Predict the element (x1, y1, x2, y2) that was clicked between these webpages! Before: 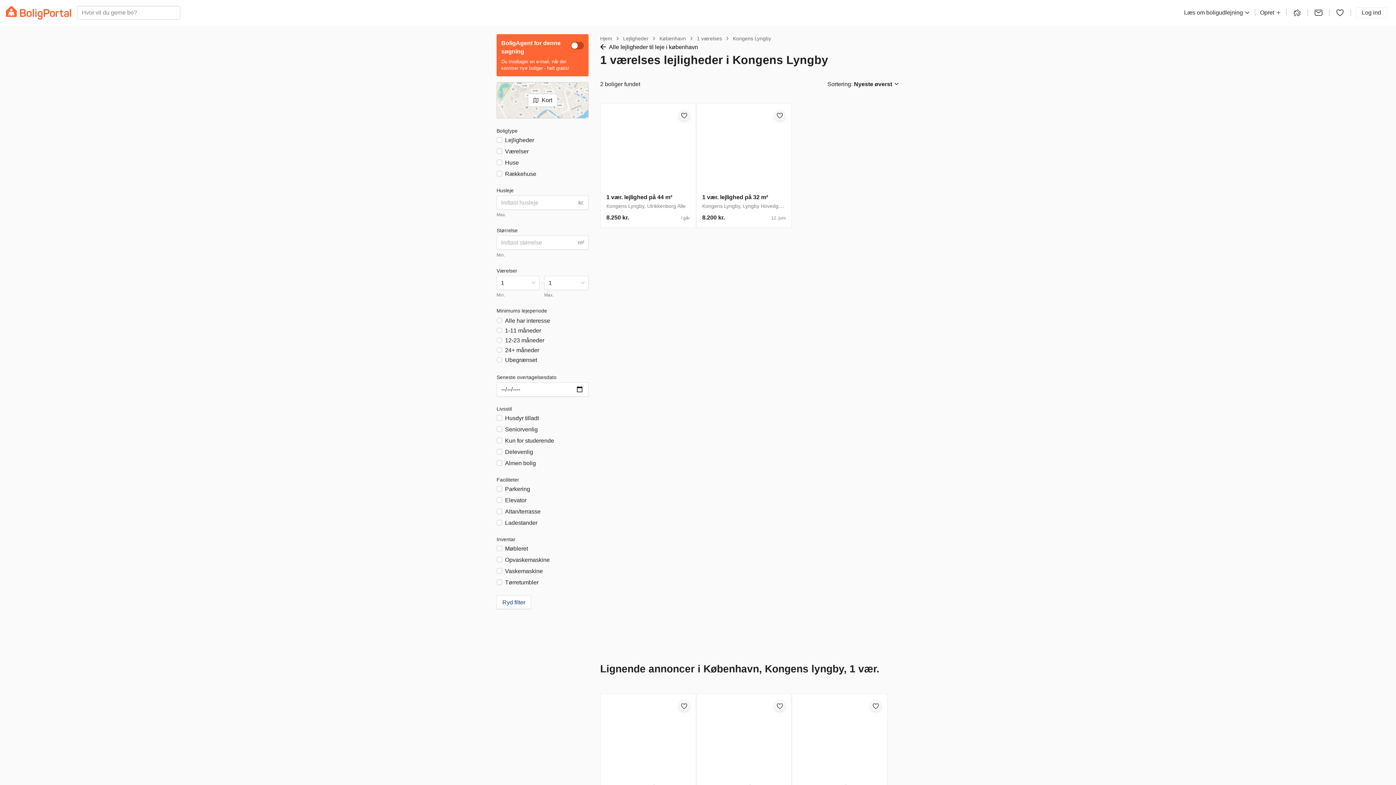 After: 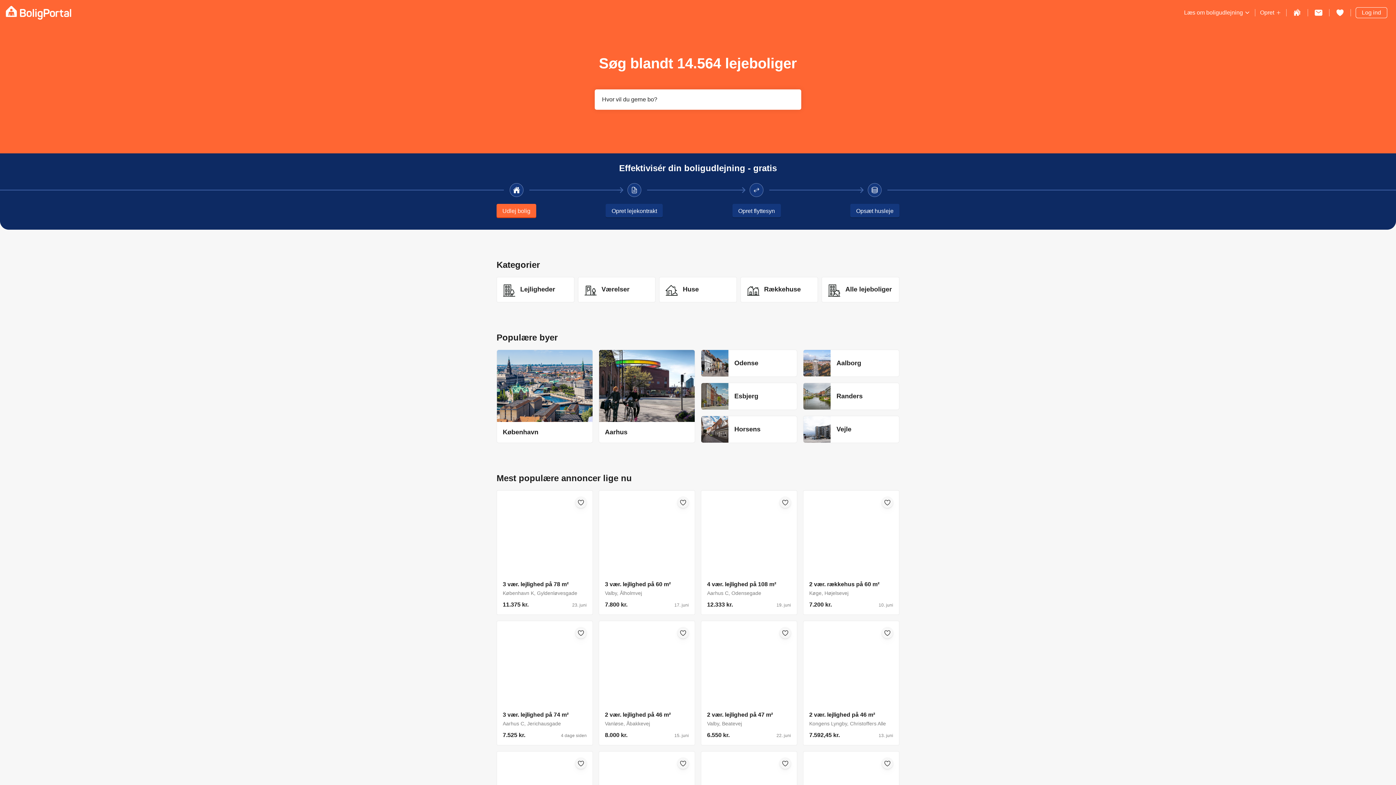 Action: bbox: (1314, 9, 1323, 15)